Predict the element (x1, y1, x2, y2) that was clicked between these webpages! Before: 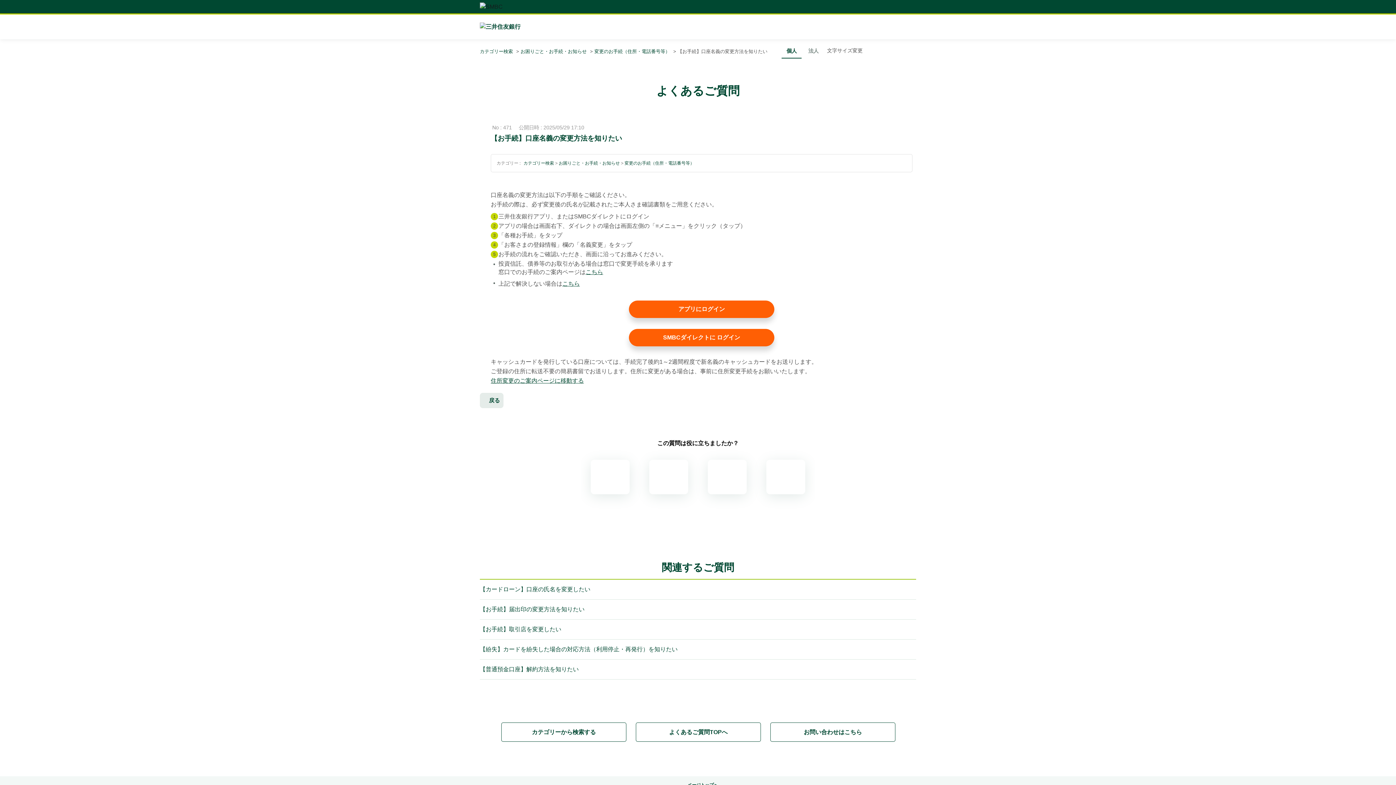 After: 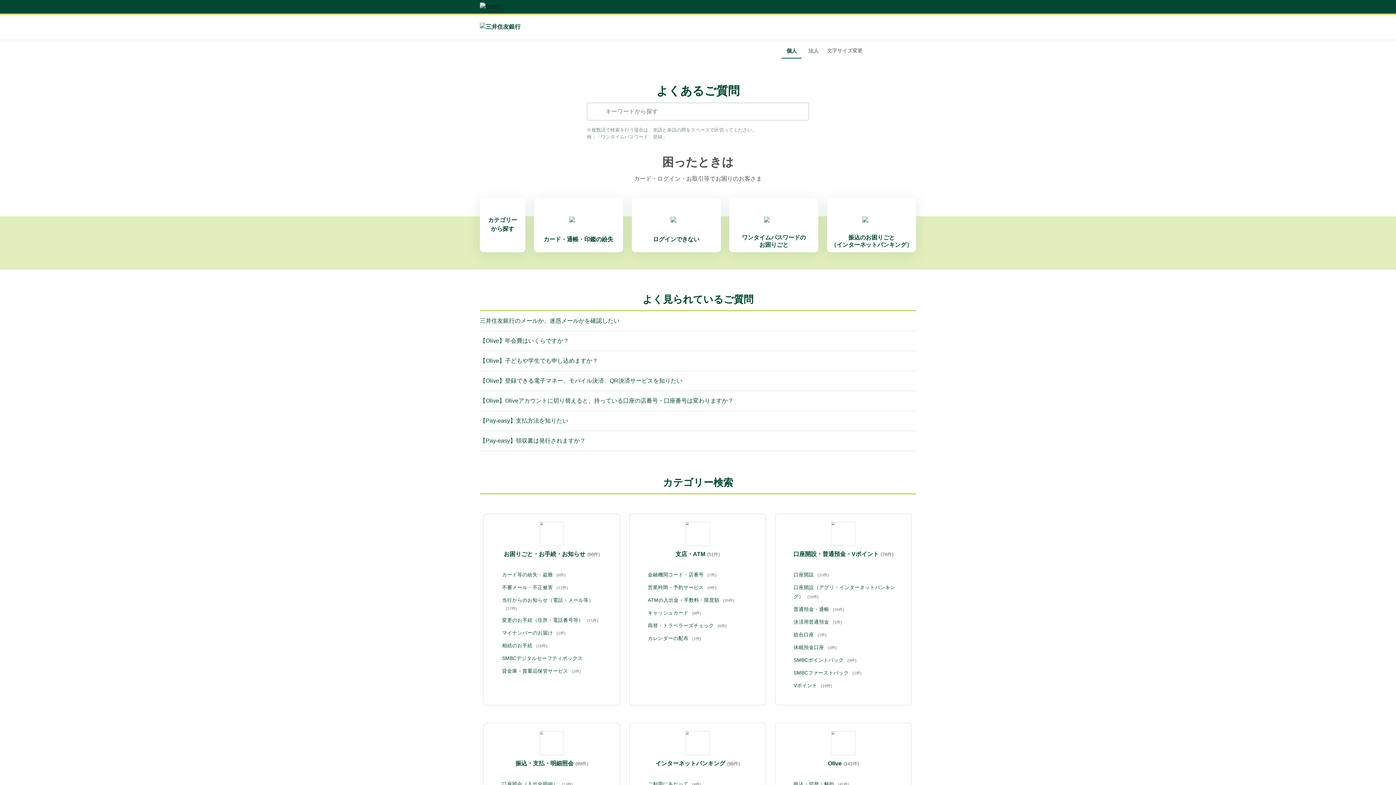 Action: label: カテゴリー検索 bbox: (523, 160, 554, 166)